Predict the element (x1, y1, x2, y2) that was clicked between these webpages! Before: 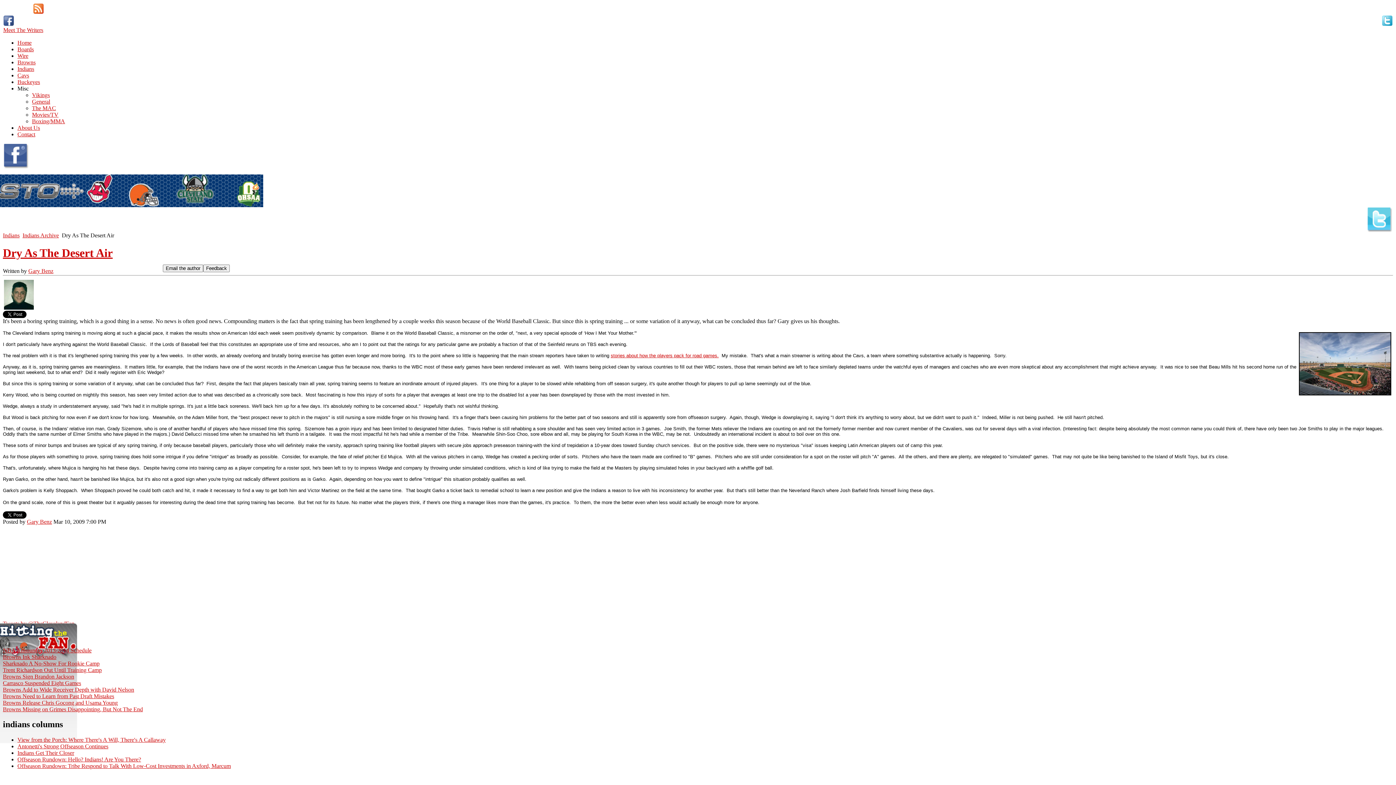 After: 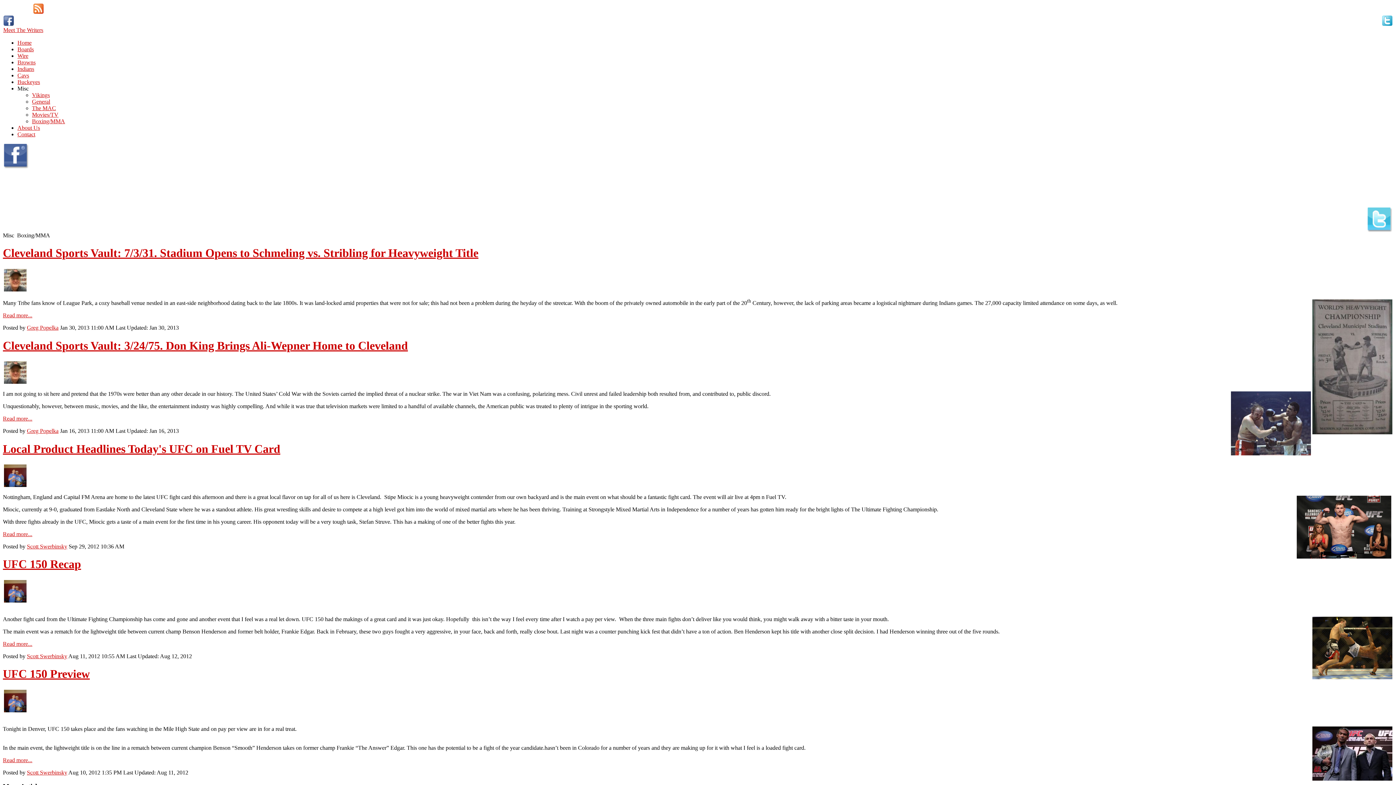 Action: bbox: (32, 118, 65, 124) label: Boxing/MMA